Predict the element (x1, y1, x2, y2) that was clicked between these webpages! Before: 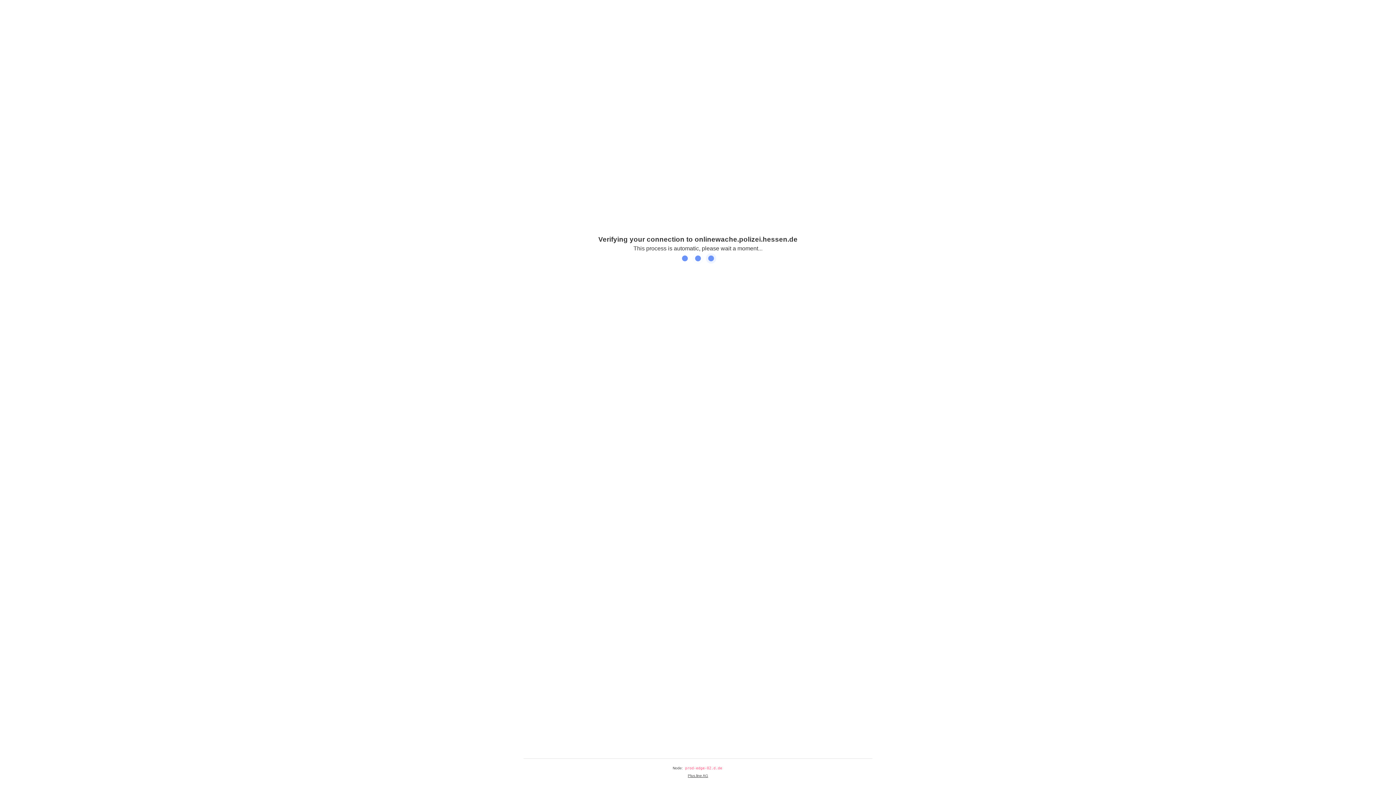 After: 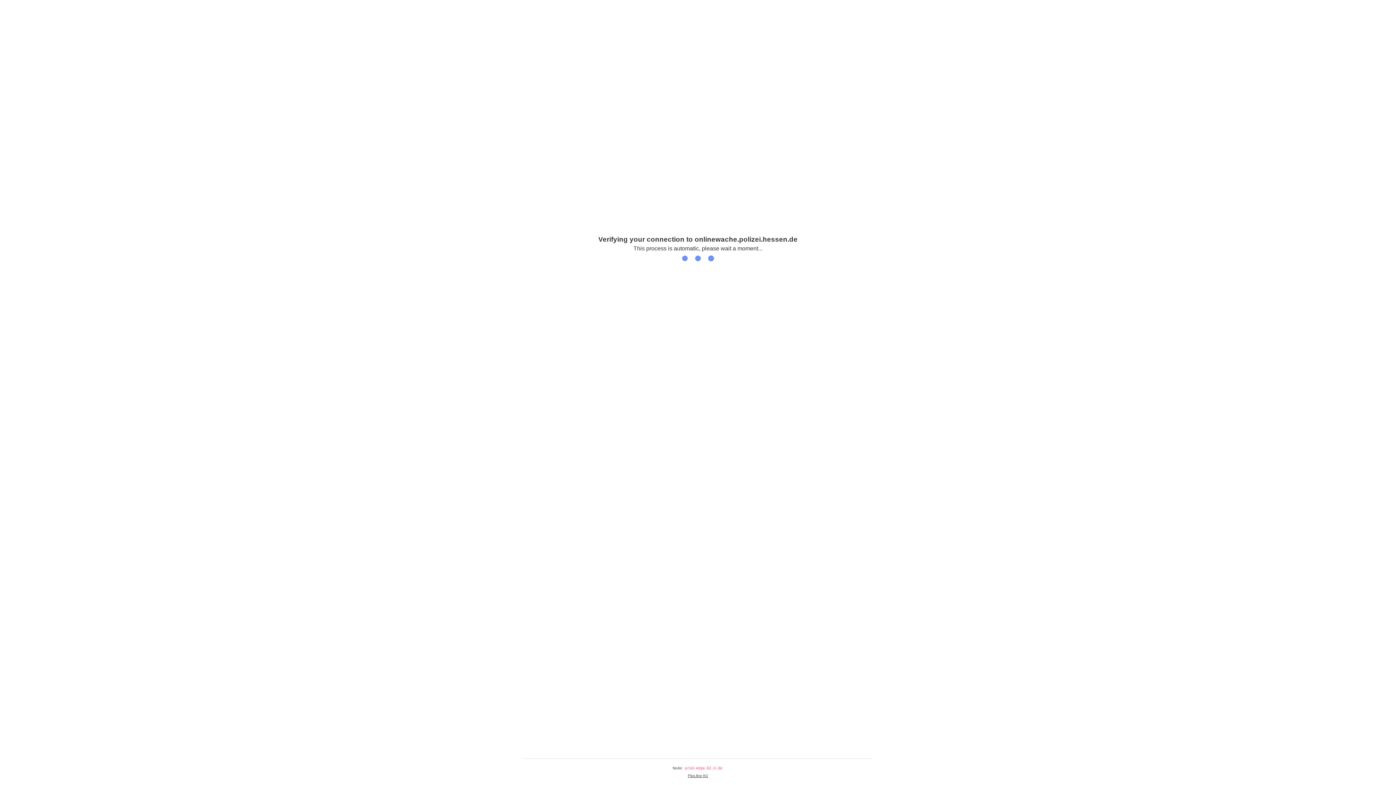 Action: bbox: (688, 774, 708, 778) label: Plus.line AG